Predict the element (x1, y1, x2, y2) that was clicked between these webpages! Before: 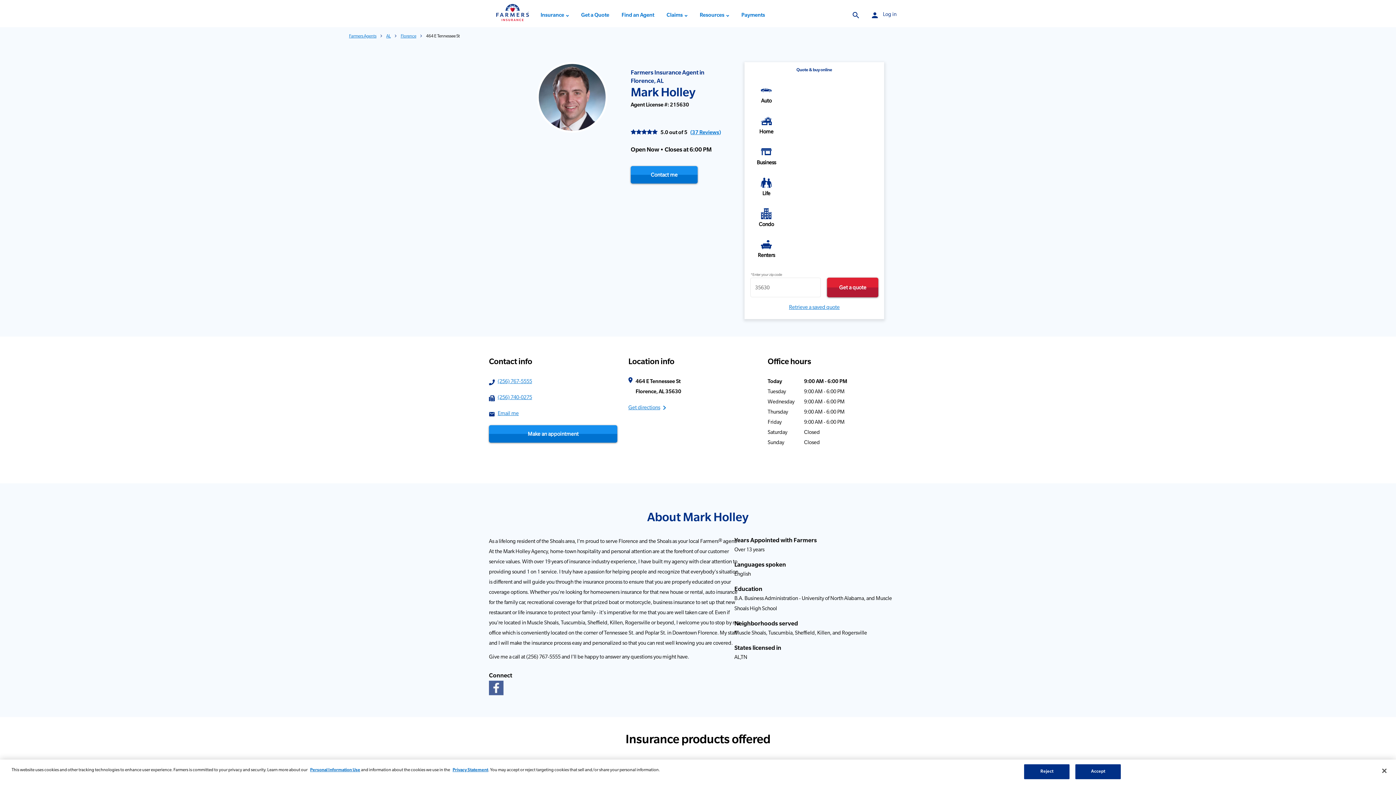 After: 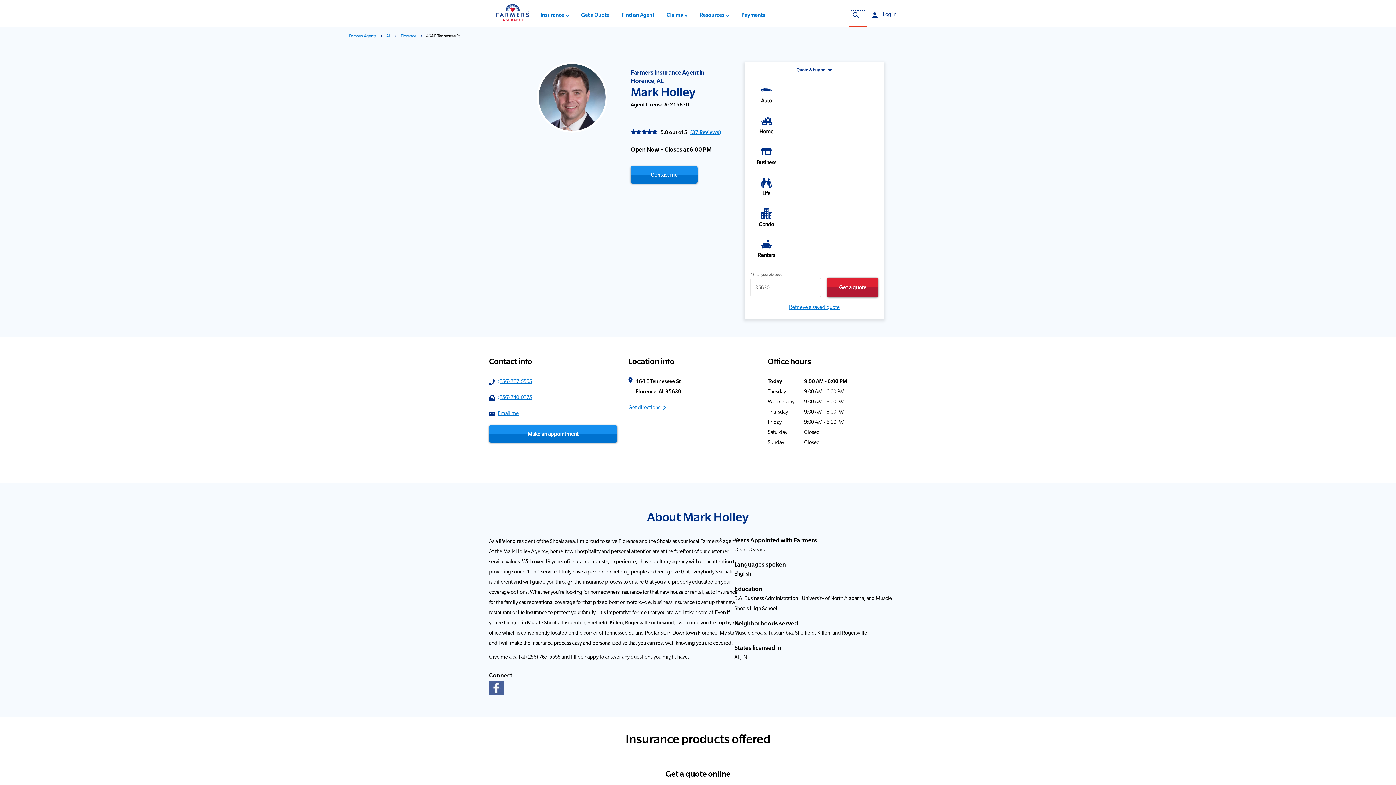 Action: label: search
Search
 Link Opens in New Tab bbox: (851, 10, 864, 20)